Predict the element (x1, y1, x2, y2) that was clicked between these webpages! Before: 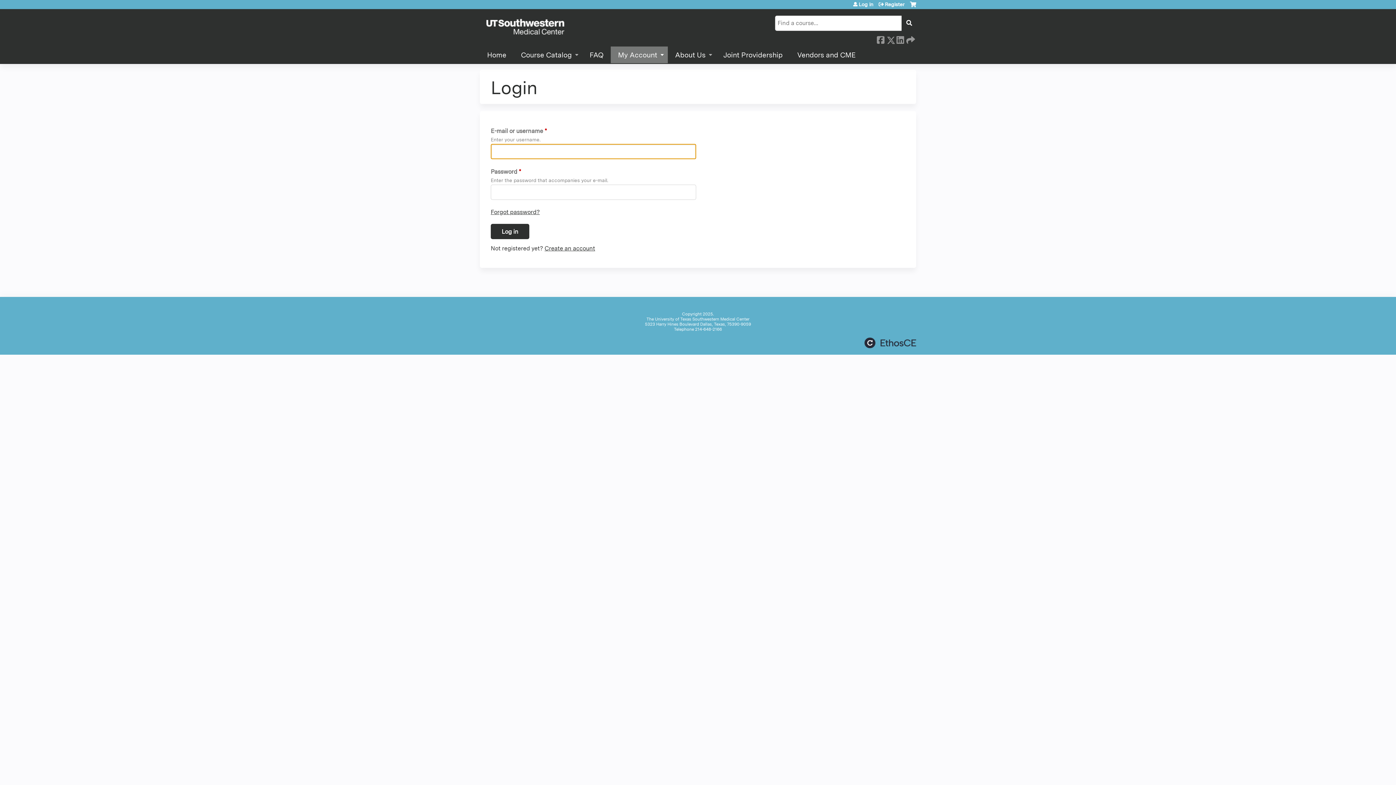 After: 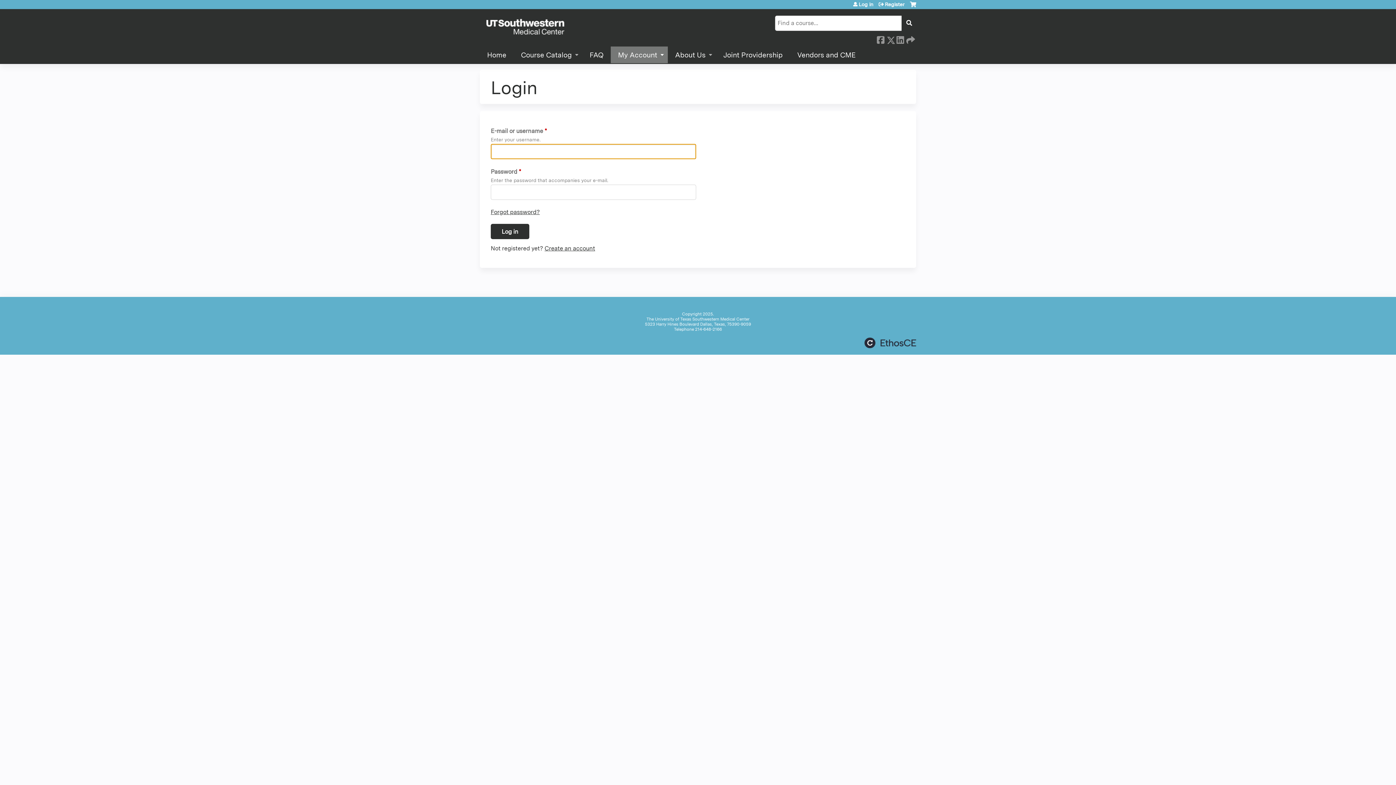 Action: bbox: (910, 1, 916, 12) label: Cart